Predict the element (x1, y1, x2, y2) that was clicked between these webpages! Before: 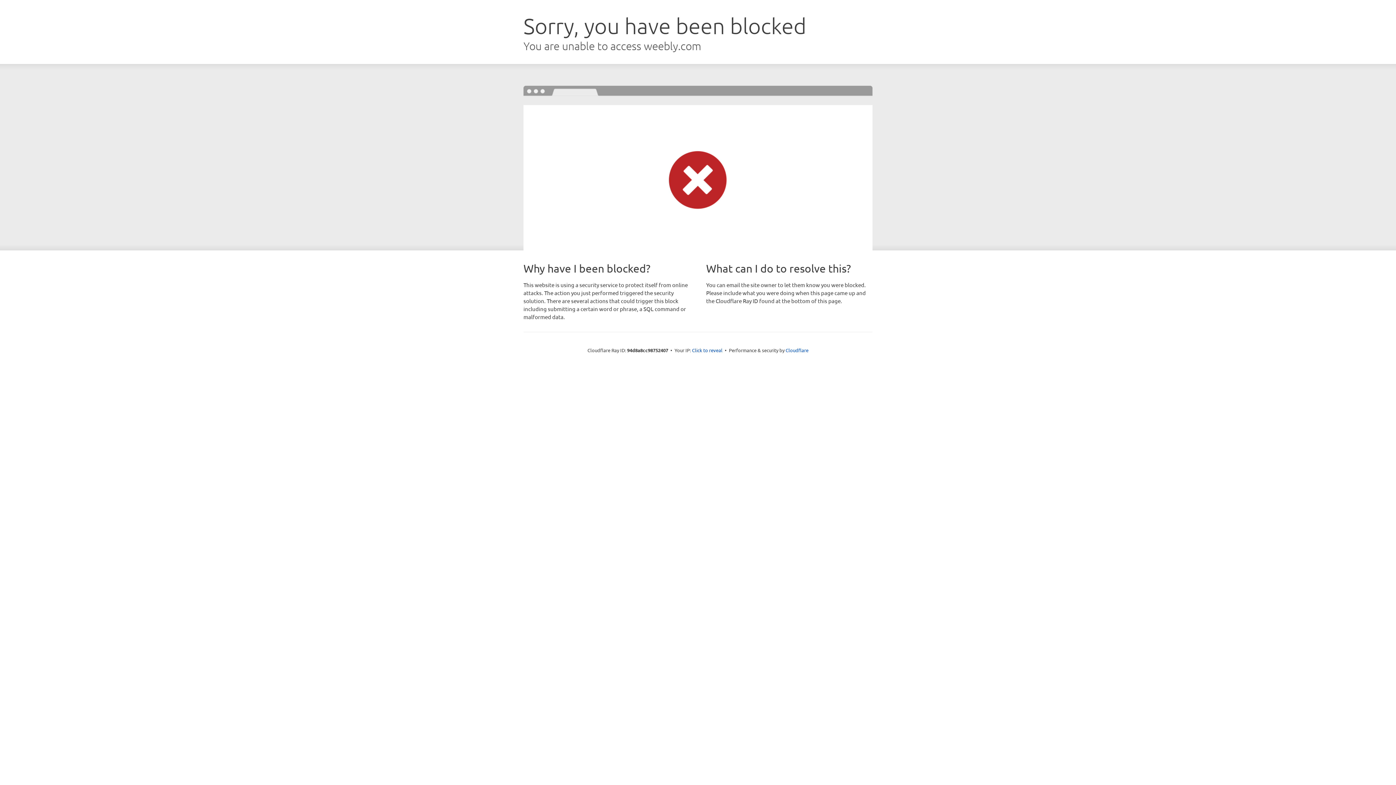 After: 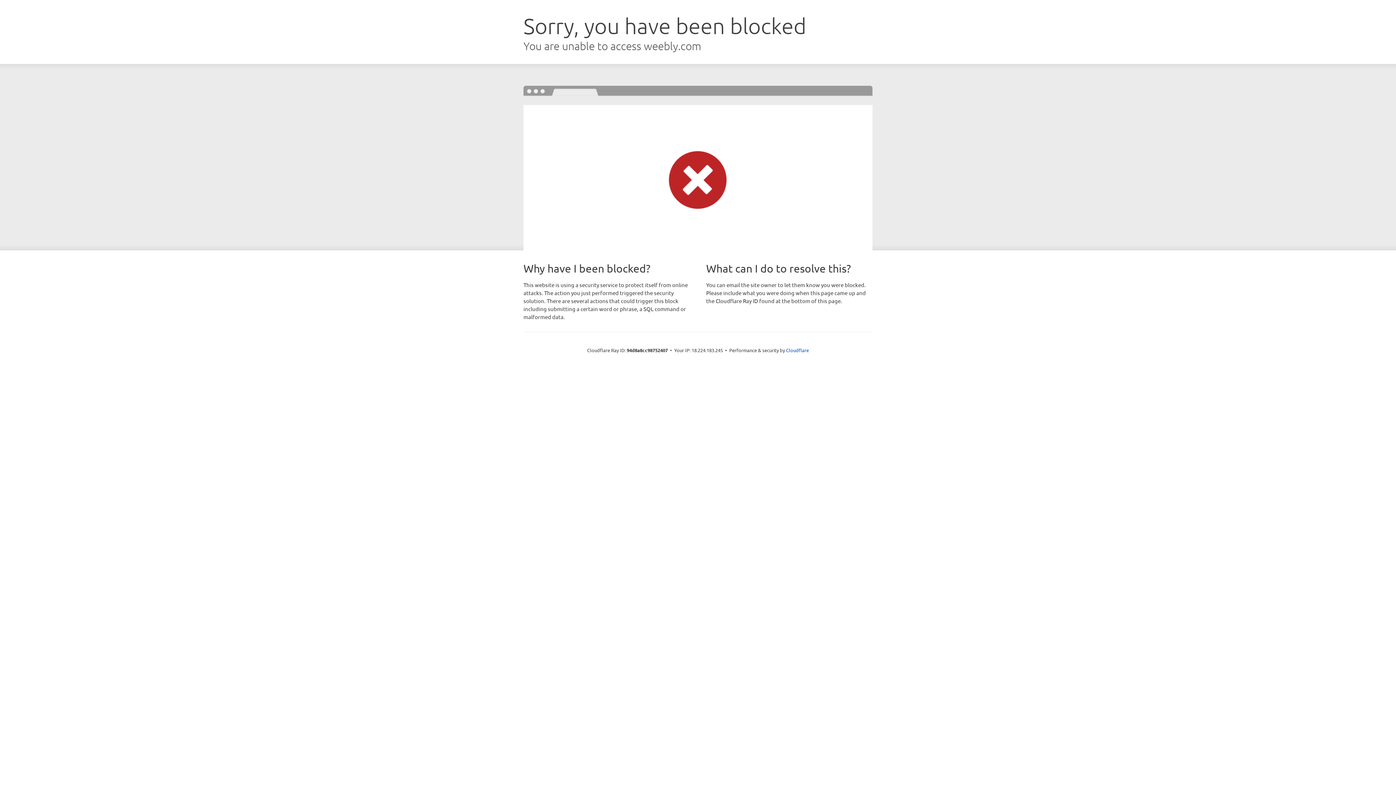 Action: label: Click to reveal bbox: (692, 346, 722, 353)